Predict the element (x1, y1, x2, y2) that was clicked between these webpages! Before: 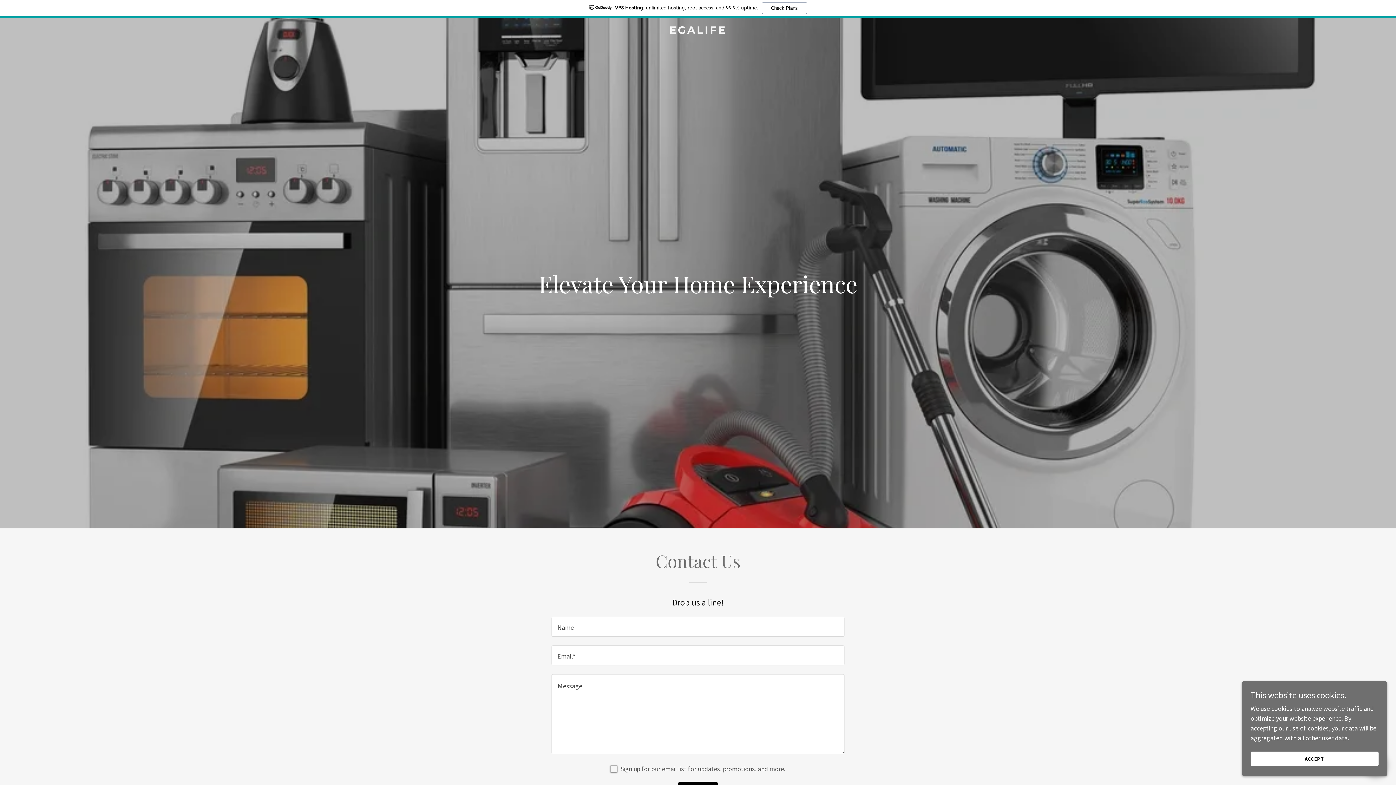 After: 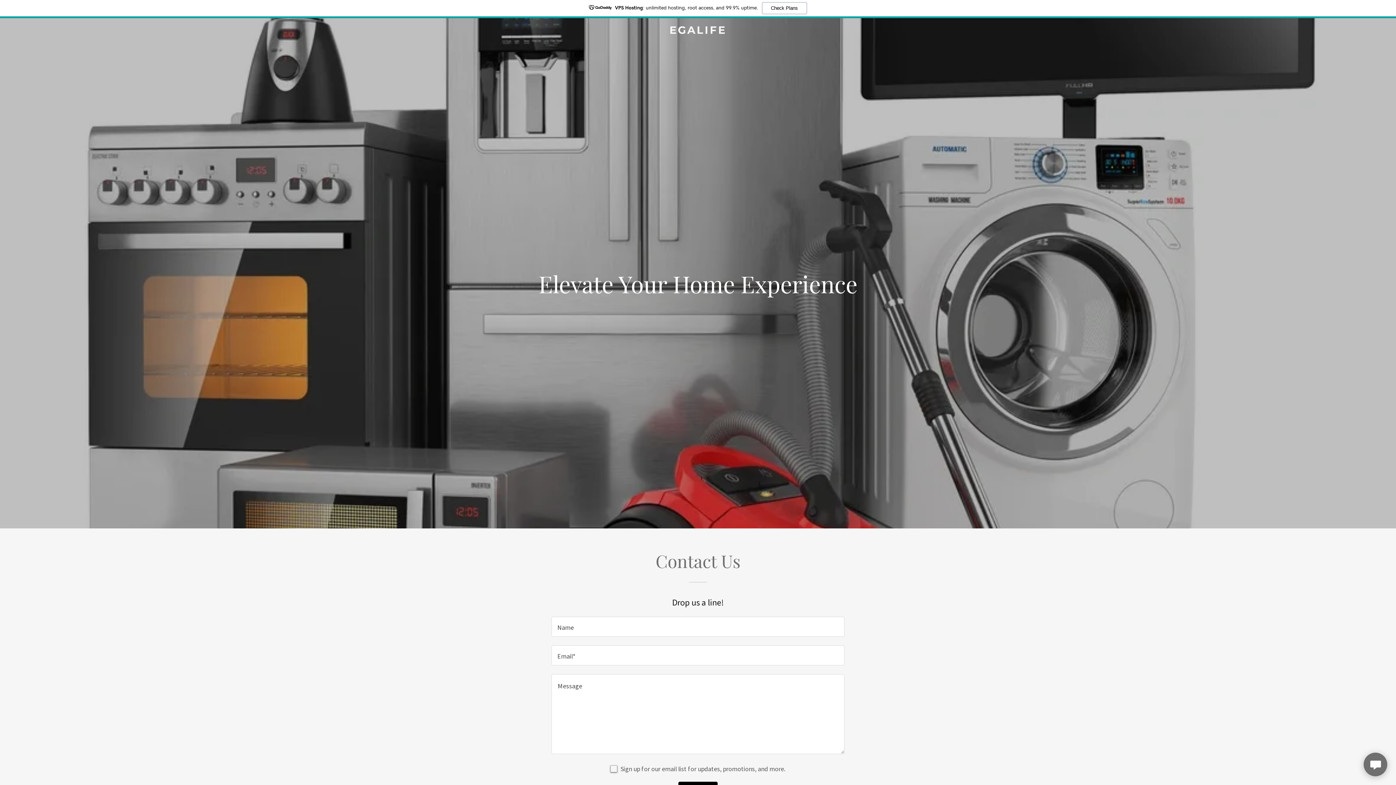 Action: label: ACCEPT bbox: (1250, 752, 1378, 766)